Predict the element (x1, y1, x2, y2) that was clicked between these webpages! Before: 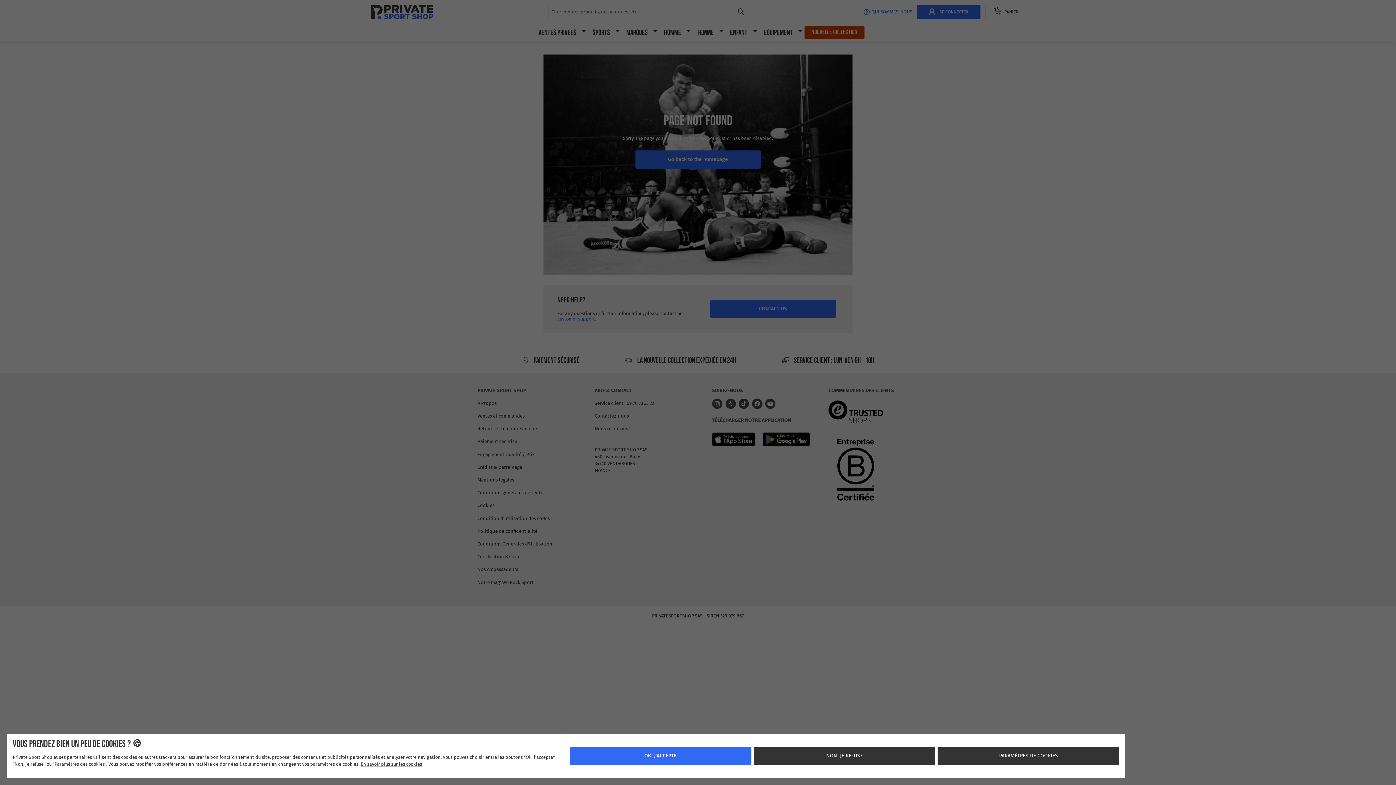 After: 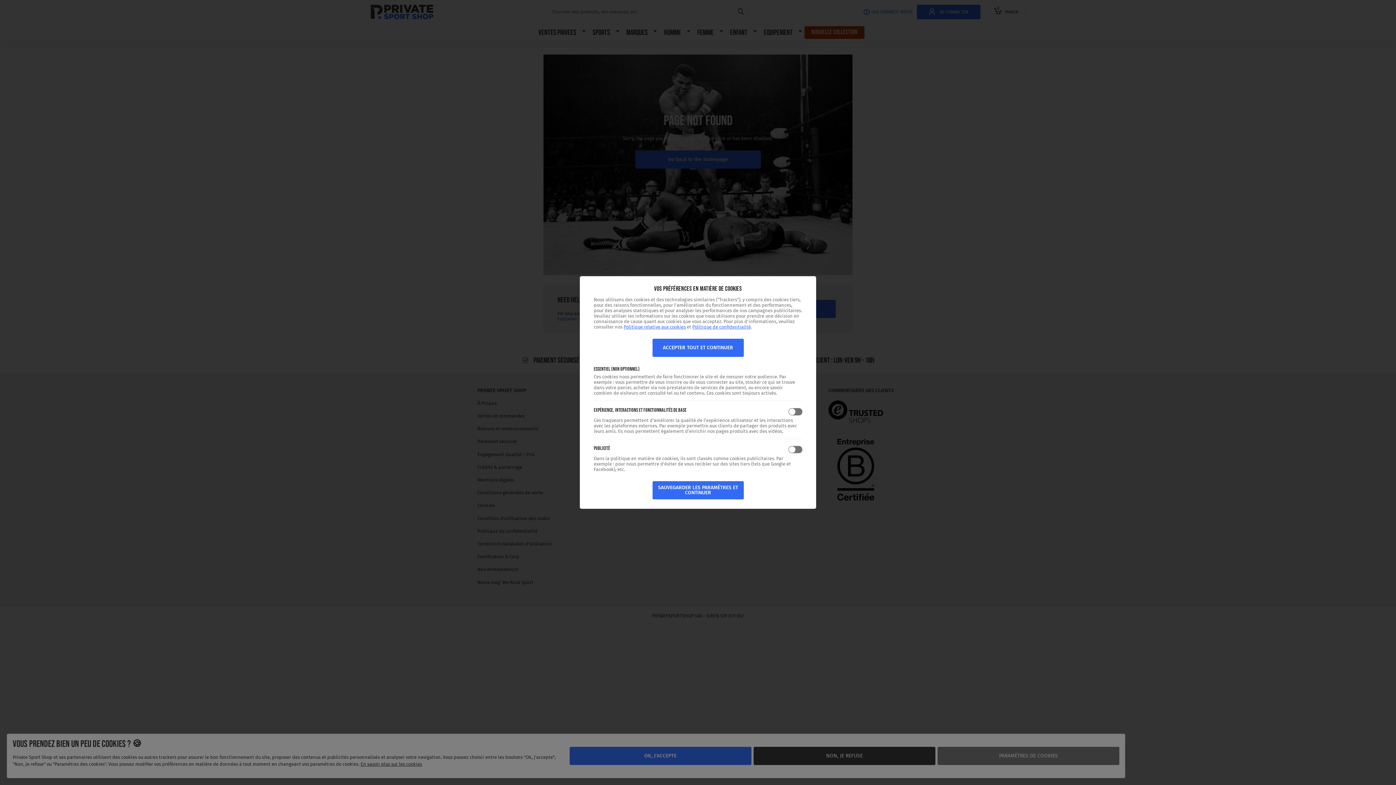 Action: bbox: (959, 747, 1145, 765) label: PARAMÈTRES DE COOKIES